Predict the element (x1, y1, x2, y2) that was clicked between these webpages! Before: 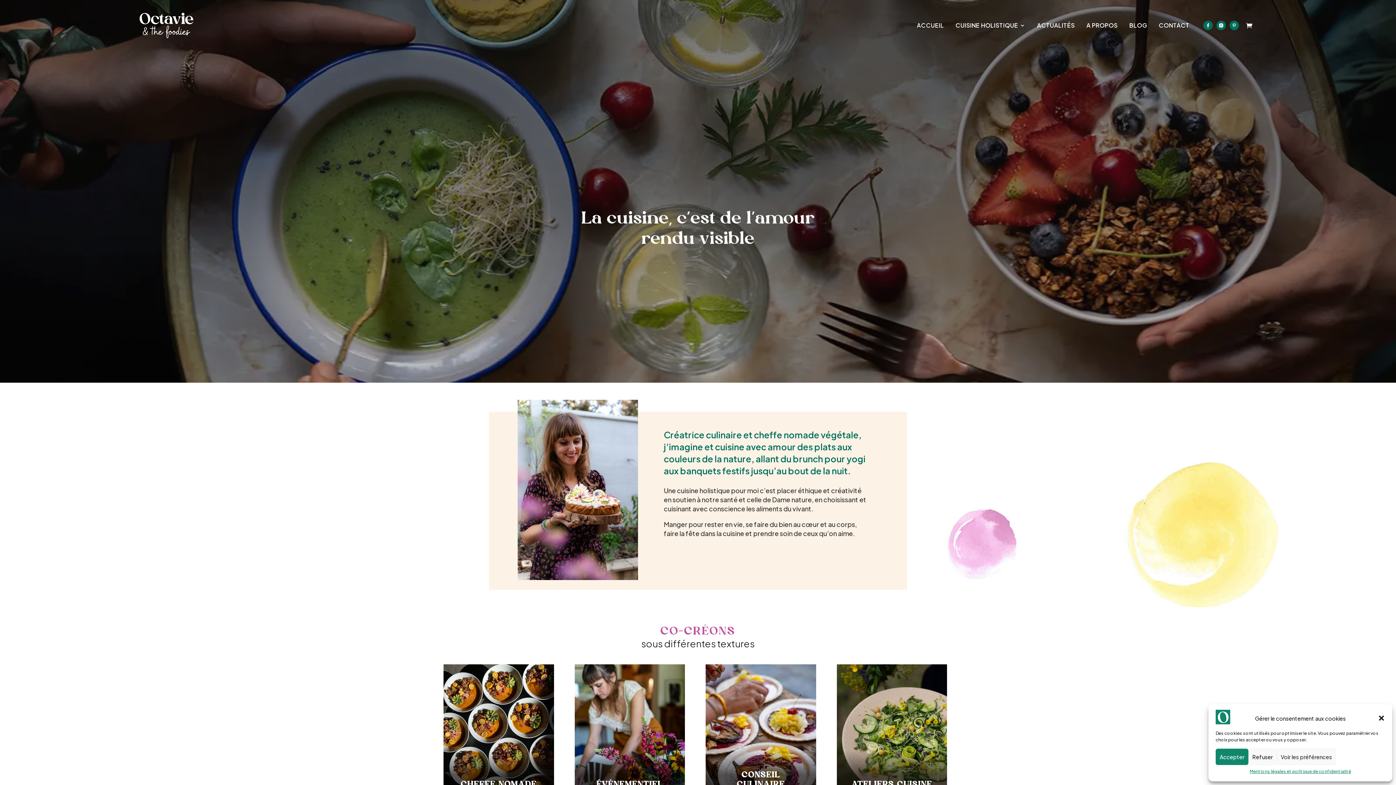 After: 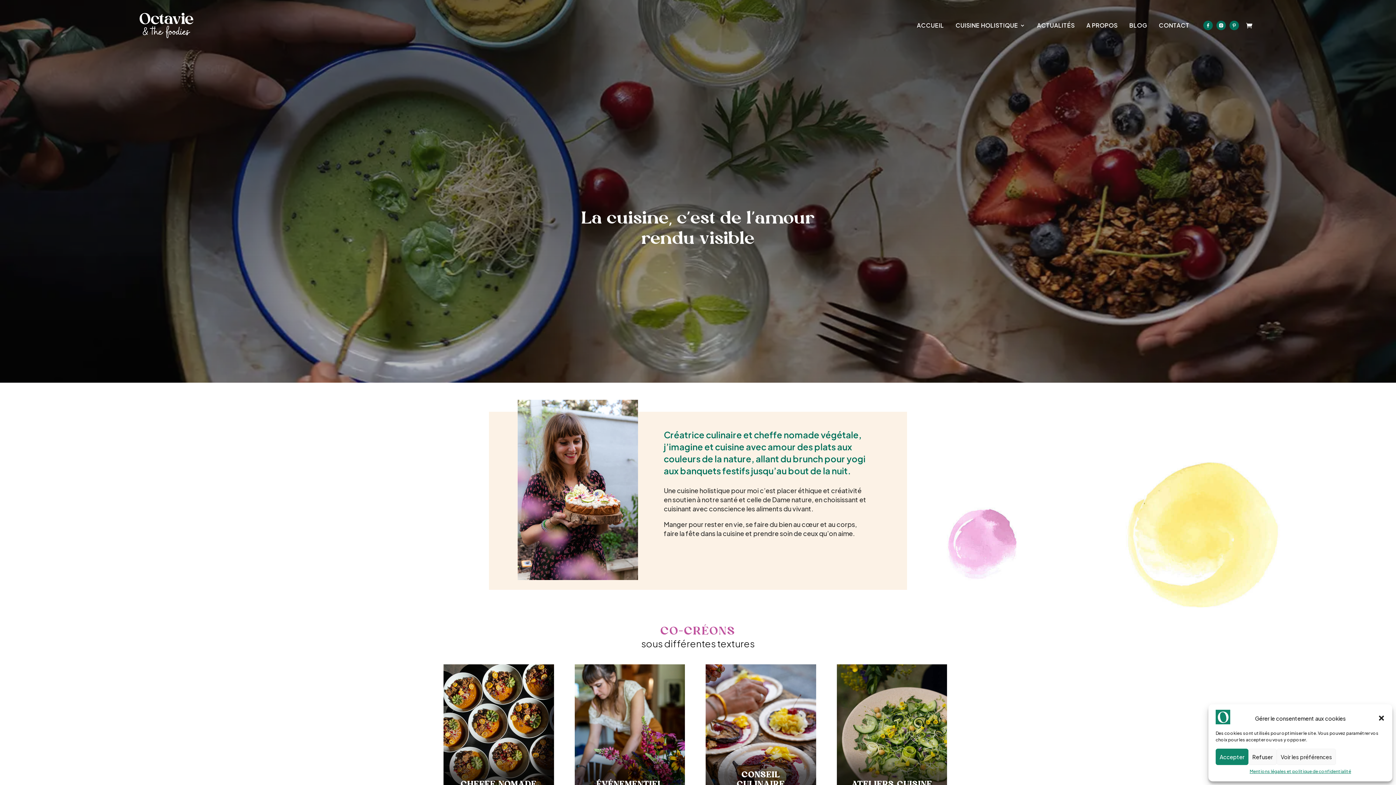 Action: bbox: (1216, 20, 1226, 30)